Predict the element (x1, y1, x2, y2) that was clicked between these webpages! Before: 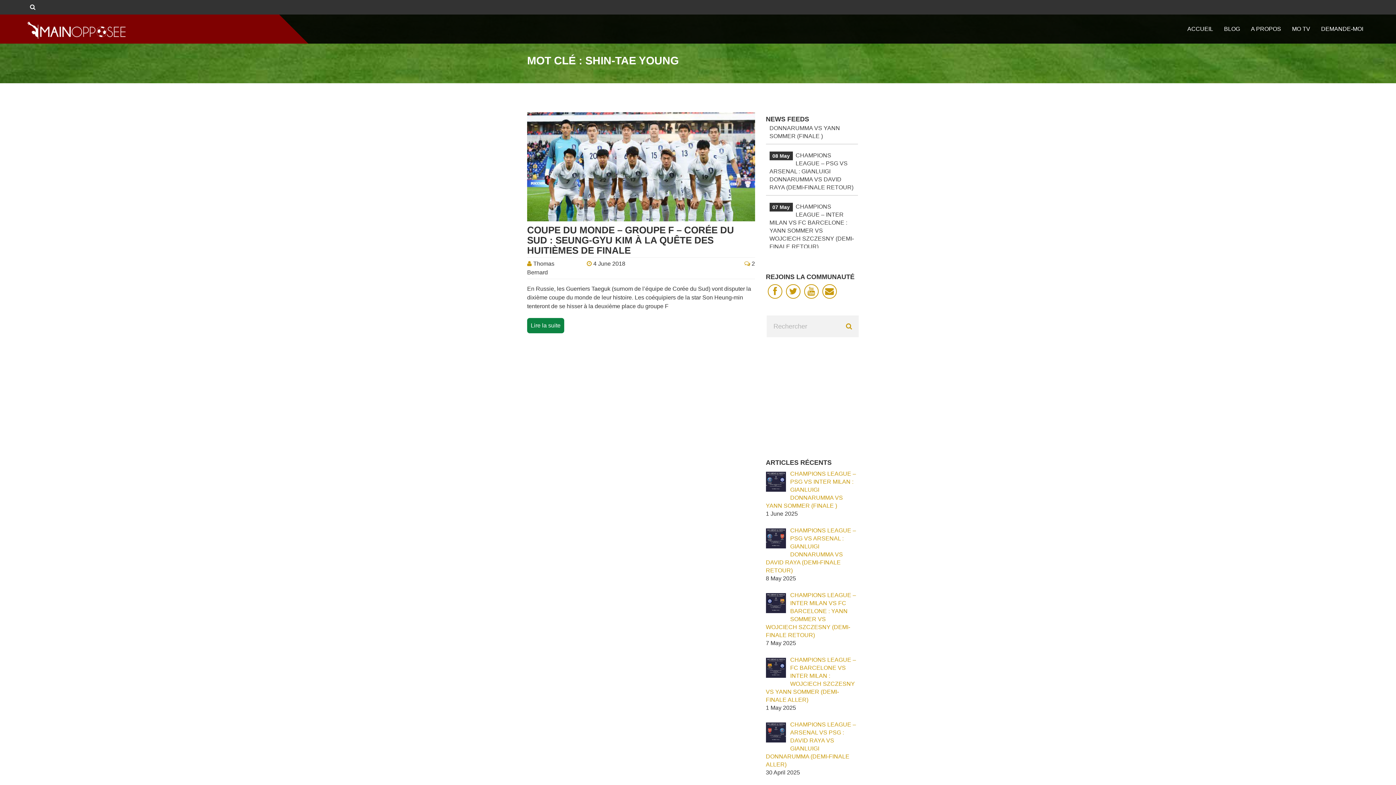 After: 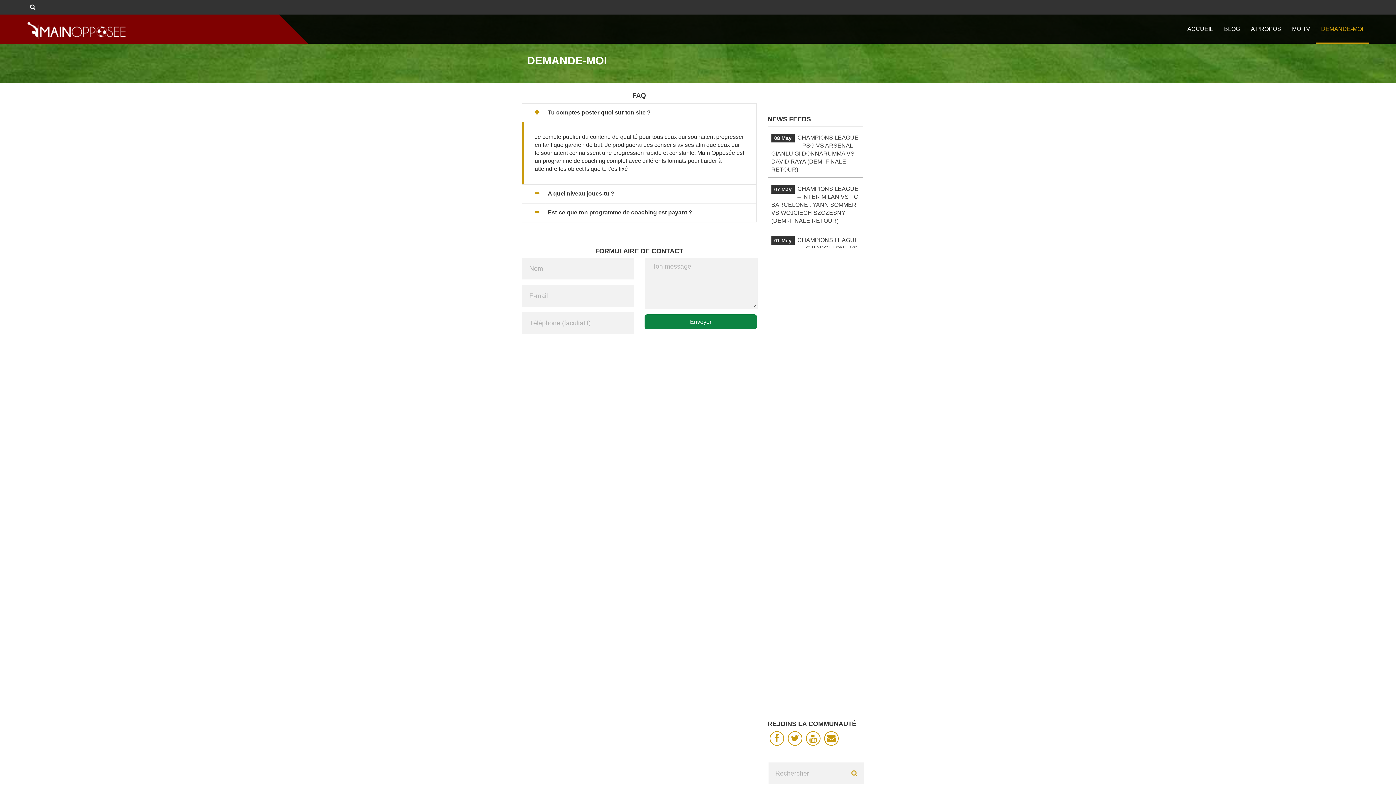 Action: bbox: (1316, 14, 1369, 43) label: DEMANDE-MOI